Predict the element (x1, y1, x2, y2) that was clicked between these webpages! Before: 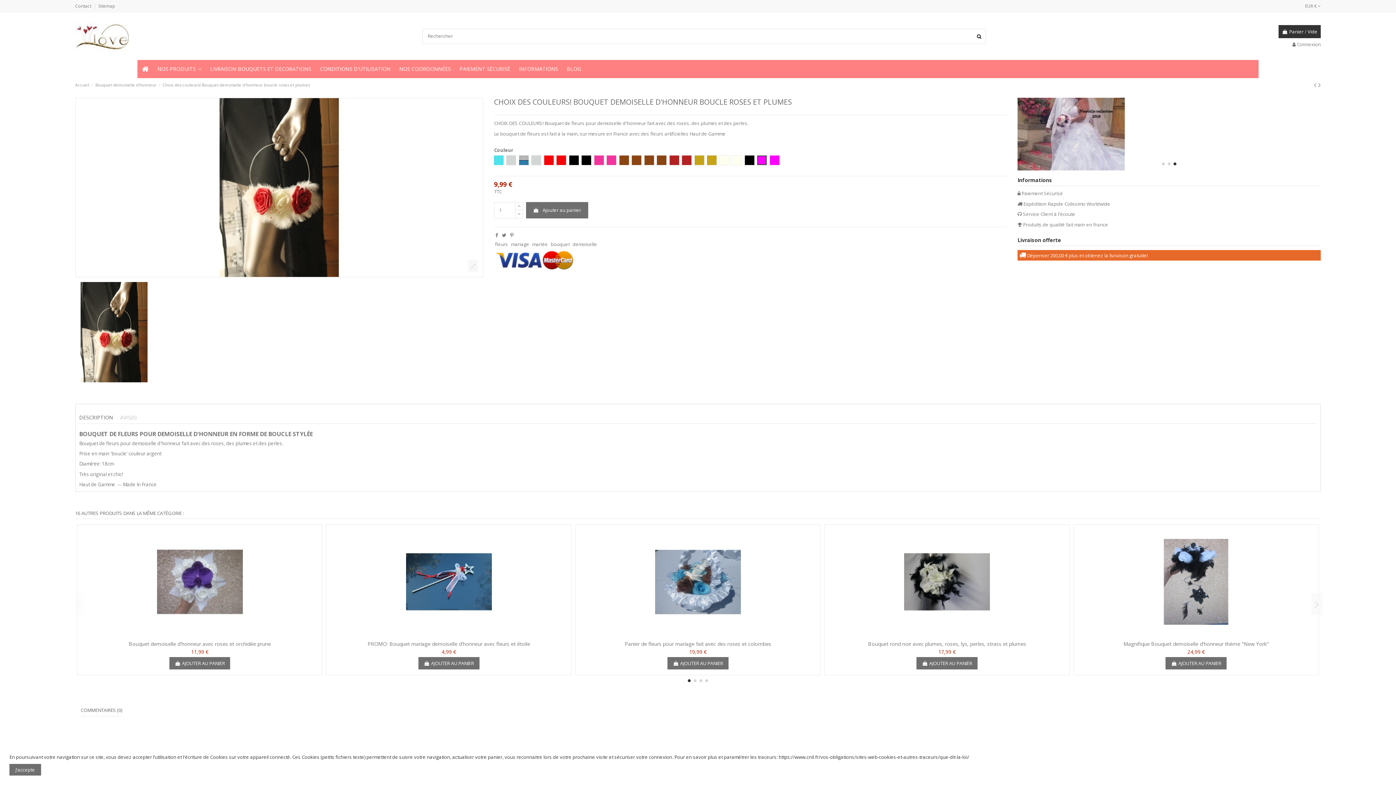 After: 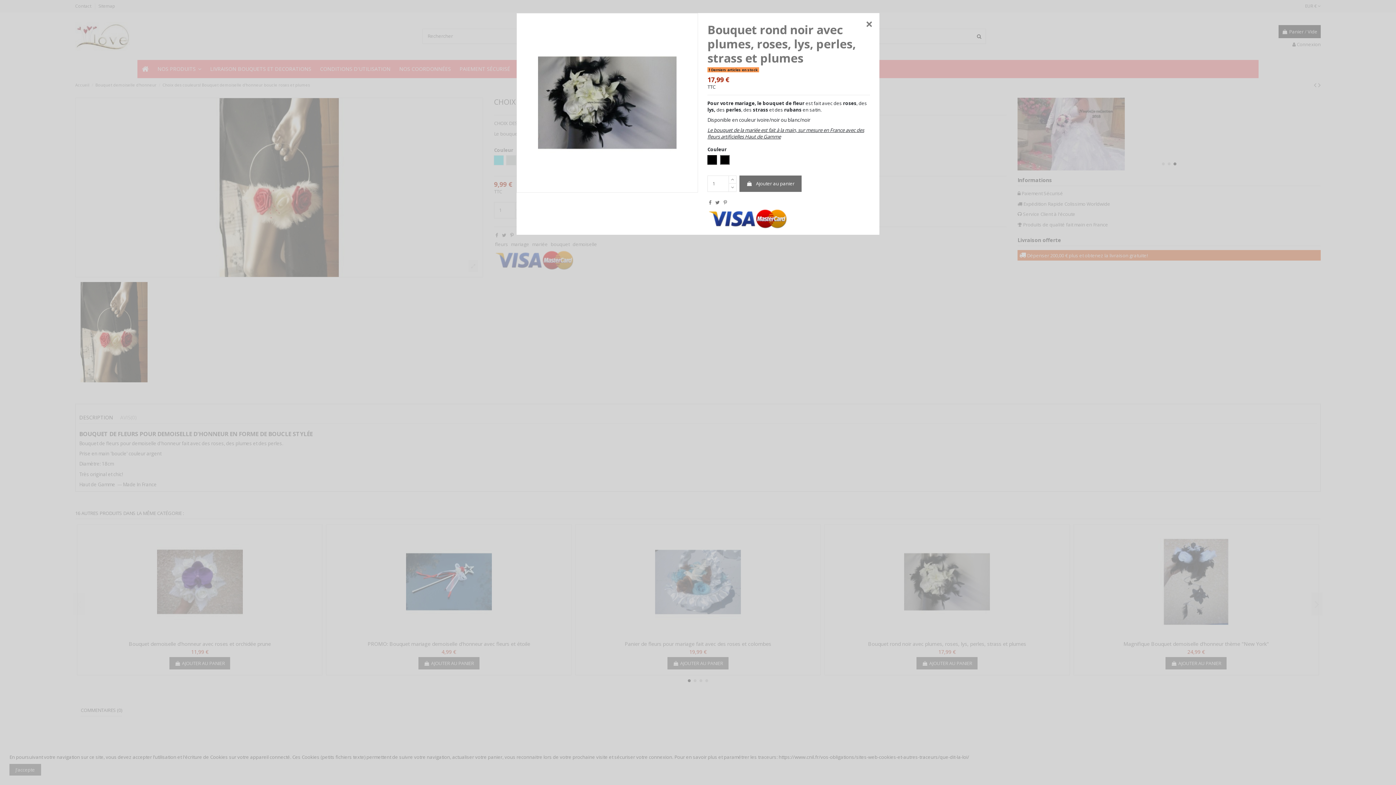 Action: bbox: (942, 630, 952, 640)